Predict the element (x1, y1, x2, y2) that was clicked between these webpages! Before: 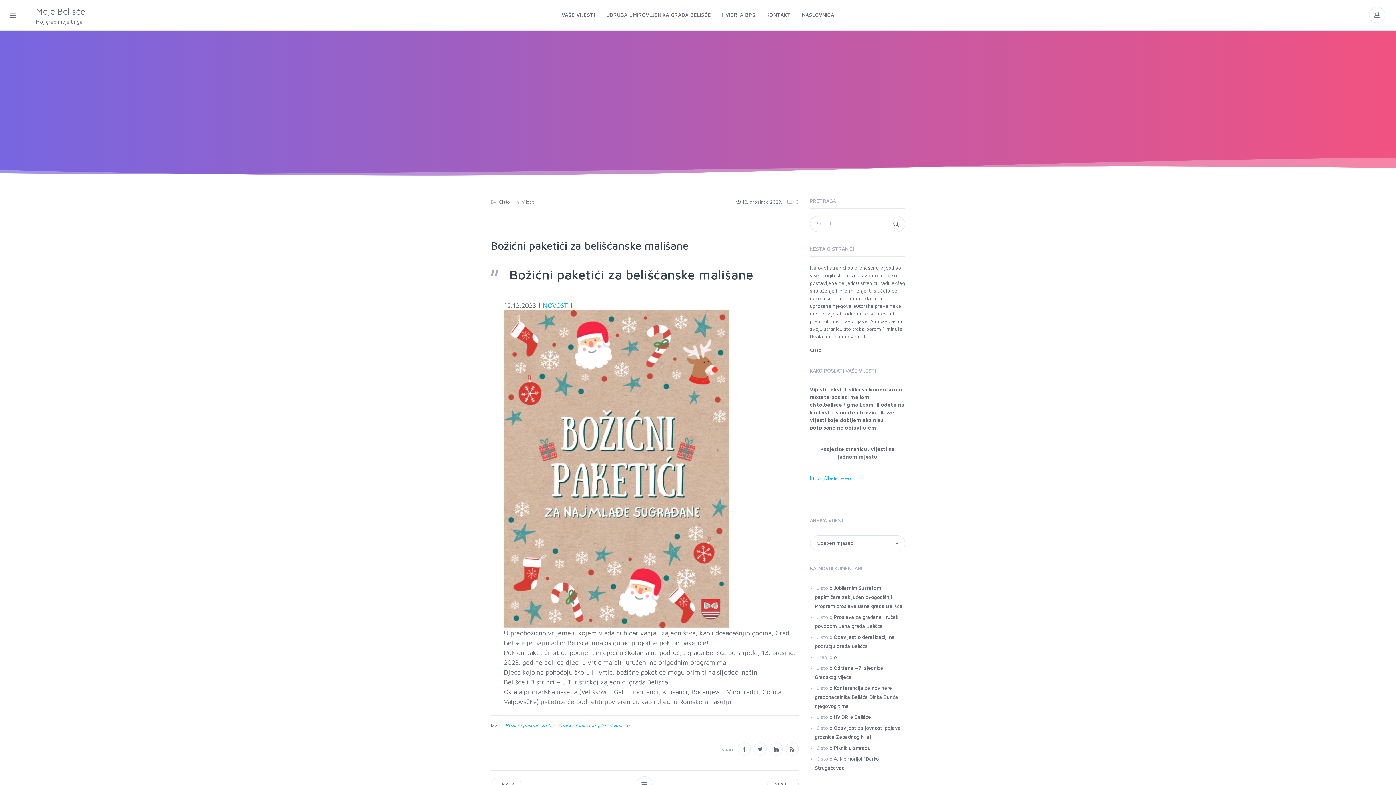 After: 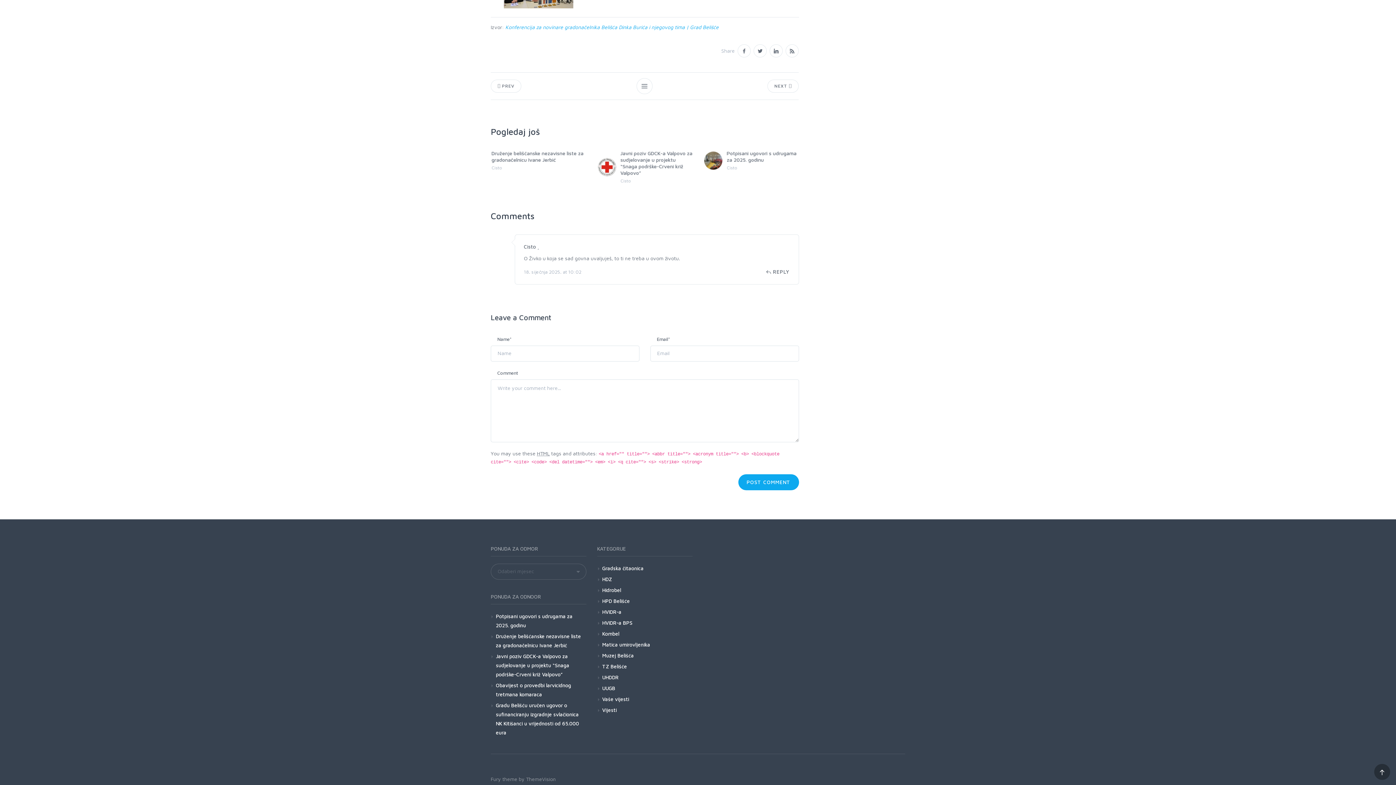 Action: label: Konferencija za novinare gradonačelnika Belišća Dinka Burića i njegovog tima bbox: (815, 685, 900, 709)